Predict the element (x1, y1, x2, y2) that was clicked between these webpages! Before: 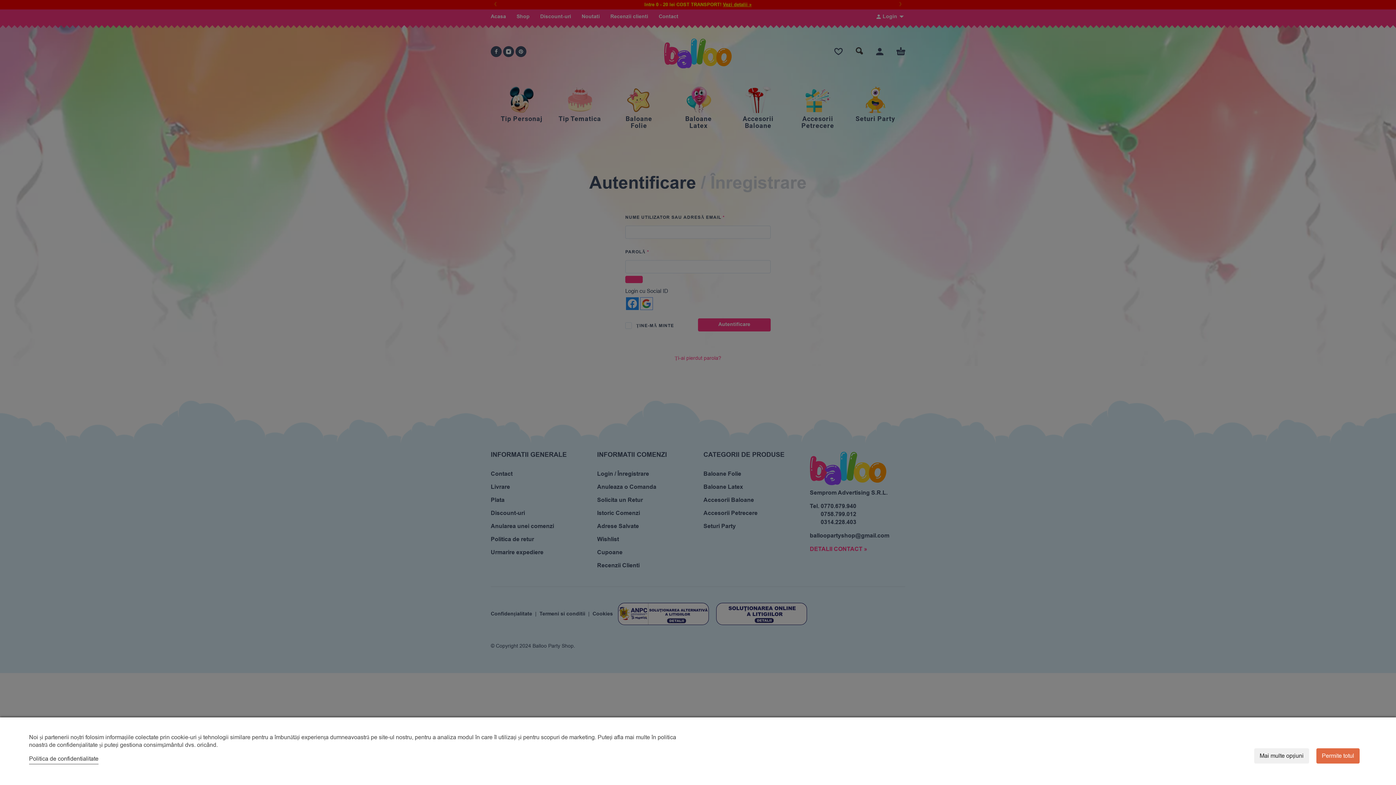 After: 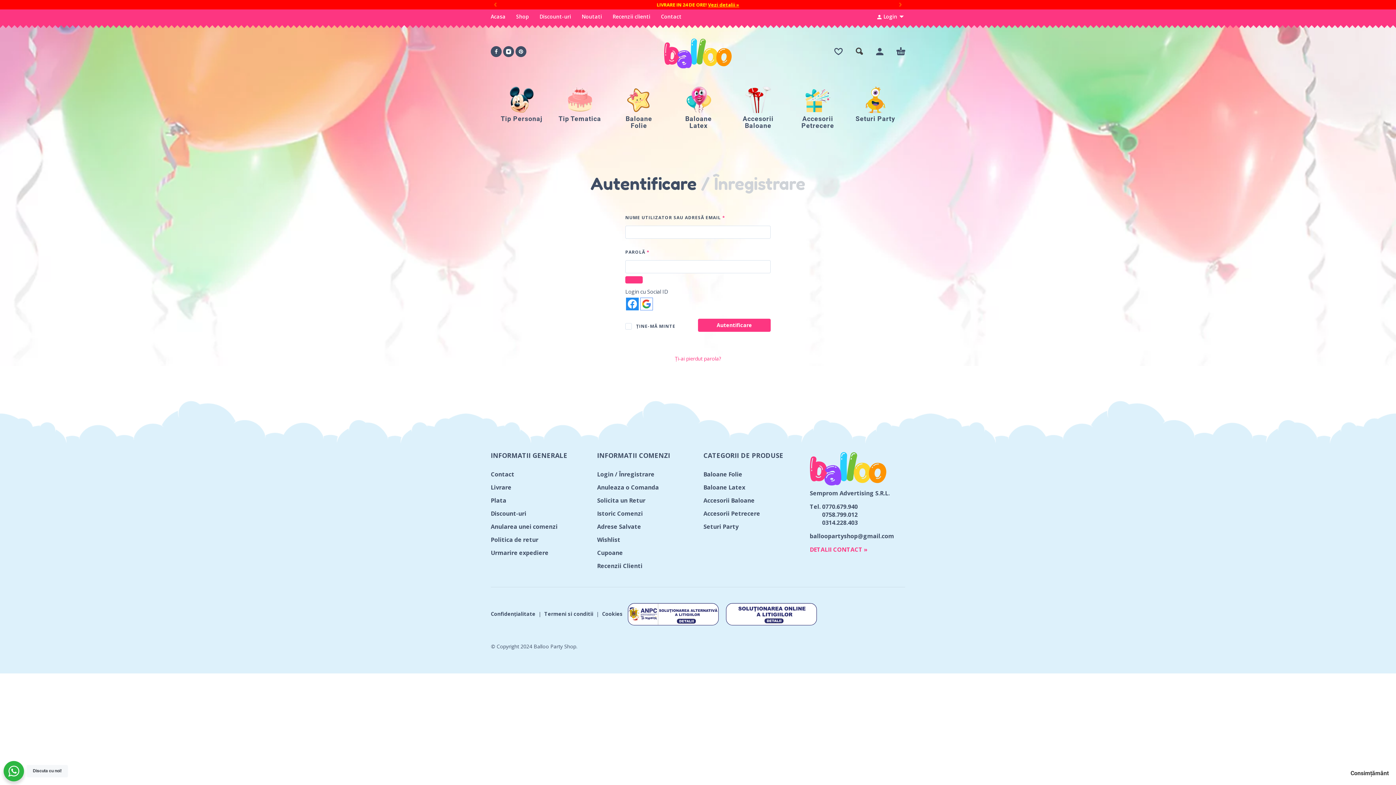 Action: label: Permite totul bbox: (1316, 748, 1360, 763)